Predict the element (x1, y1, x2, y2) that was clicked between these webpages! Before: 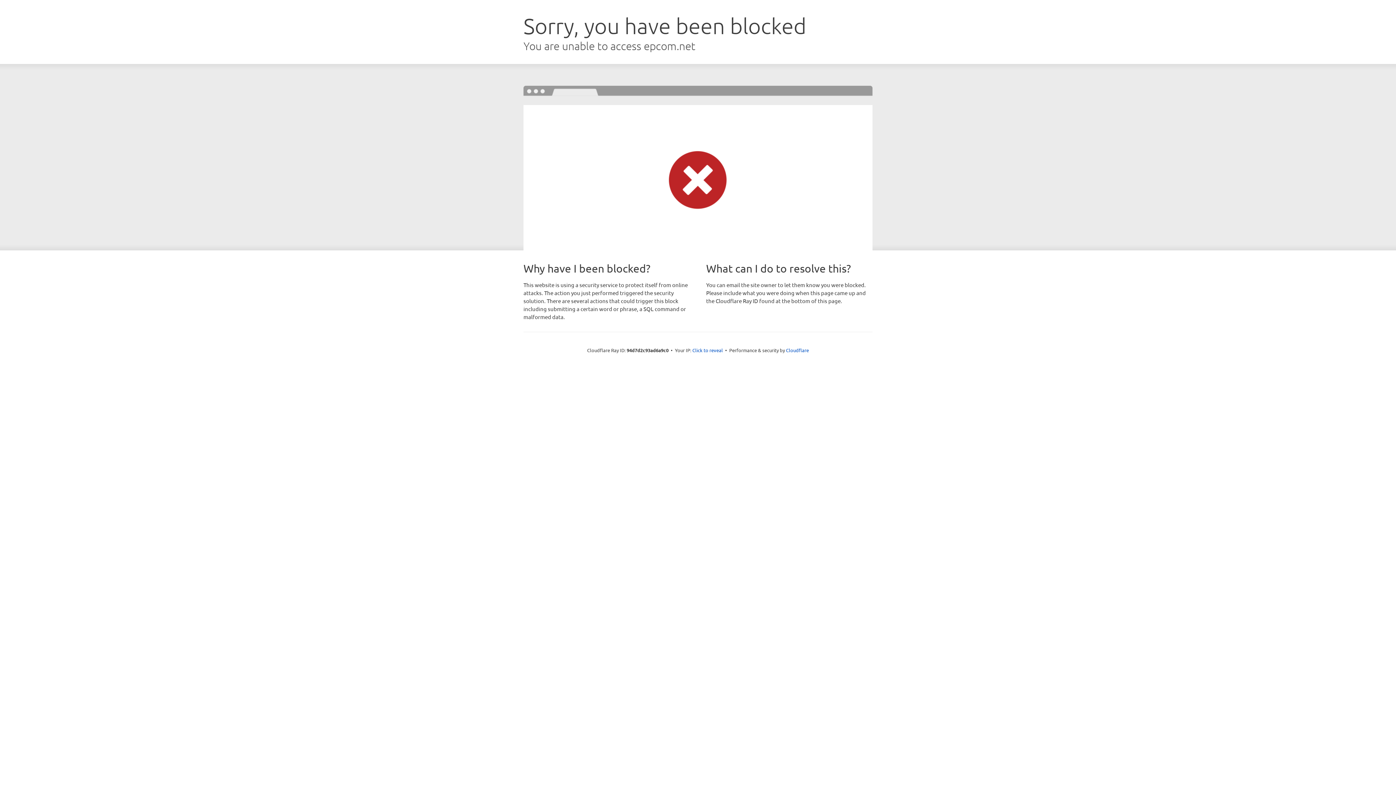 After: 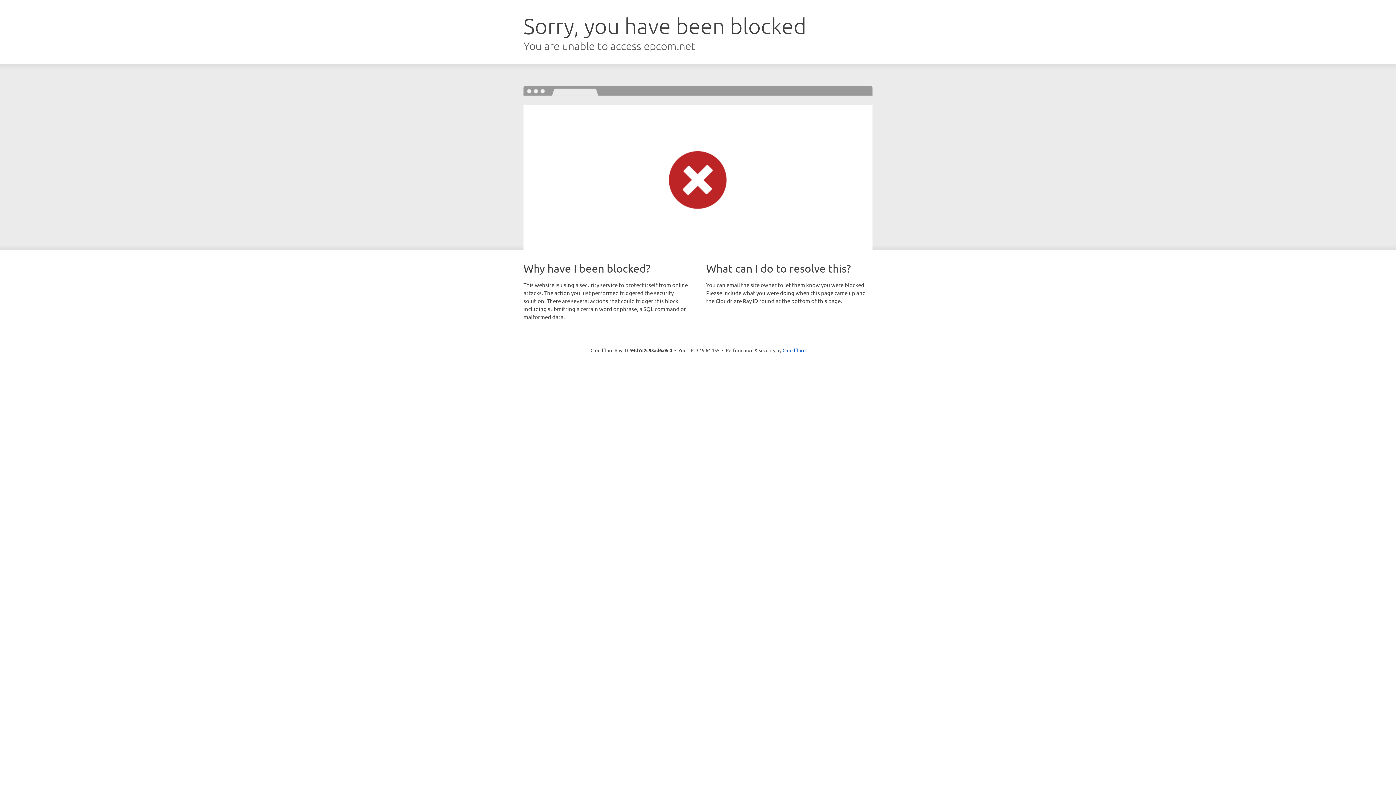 Action: bbox: (692, 346, 723, 353) label: Click to reveal